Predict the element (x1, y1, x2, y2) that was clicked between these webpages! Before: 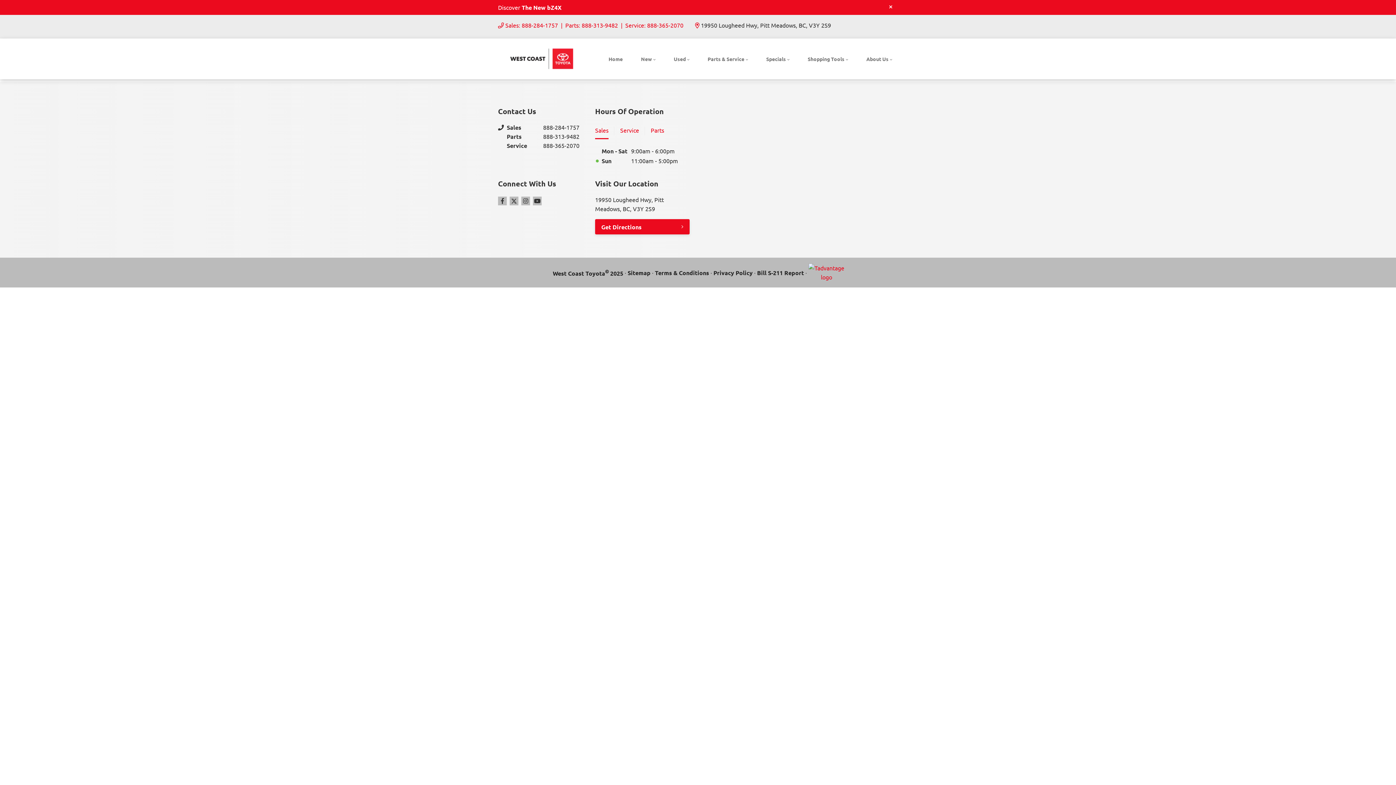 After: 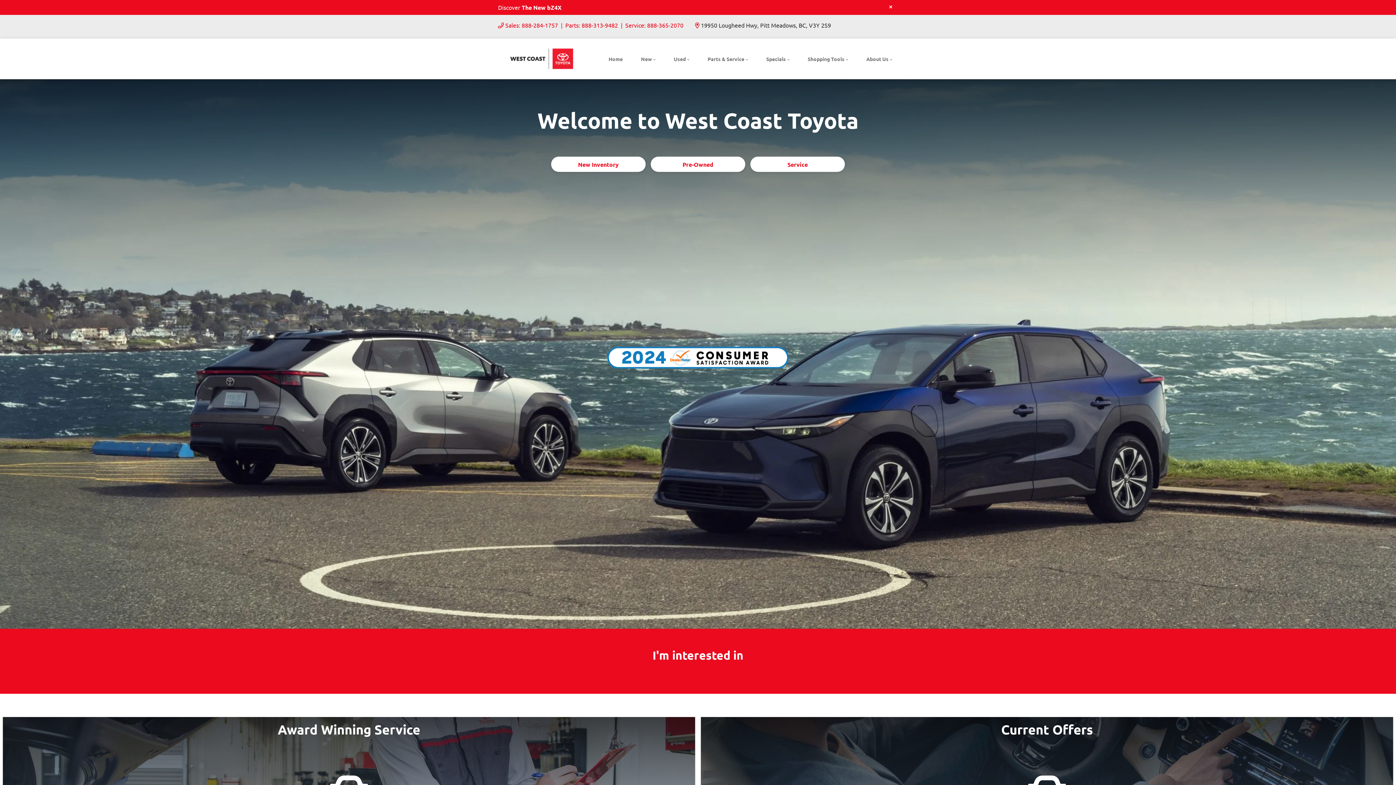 Action: bbox: (602, 49, 628, 68) label: Home